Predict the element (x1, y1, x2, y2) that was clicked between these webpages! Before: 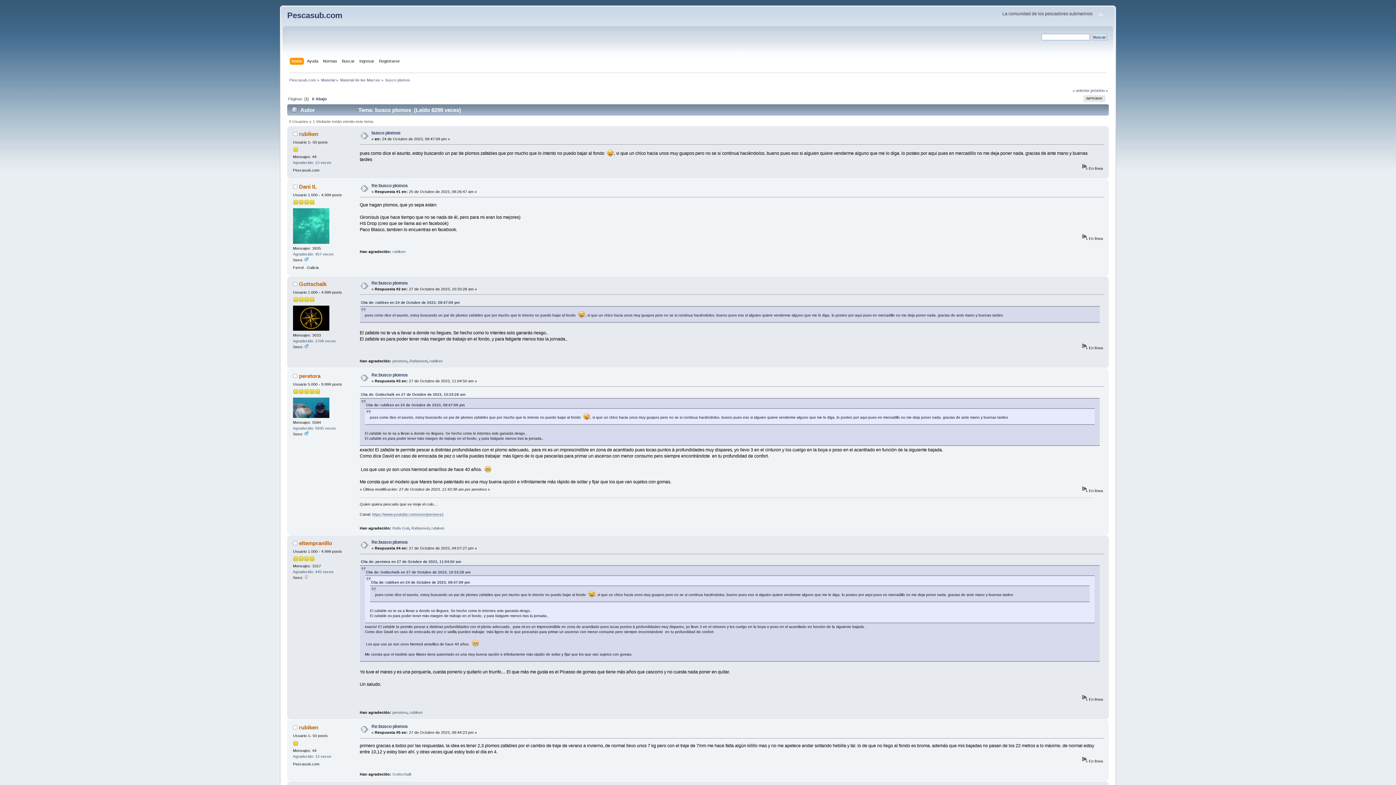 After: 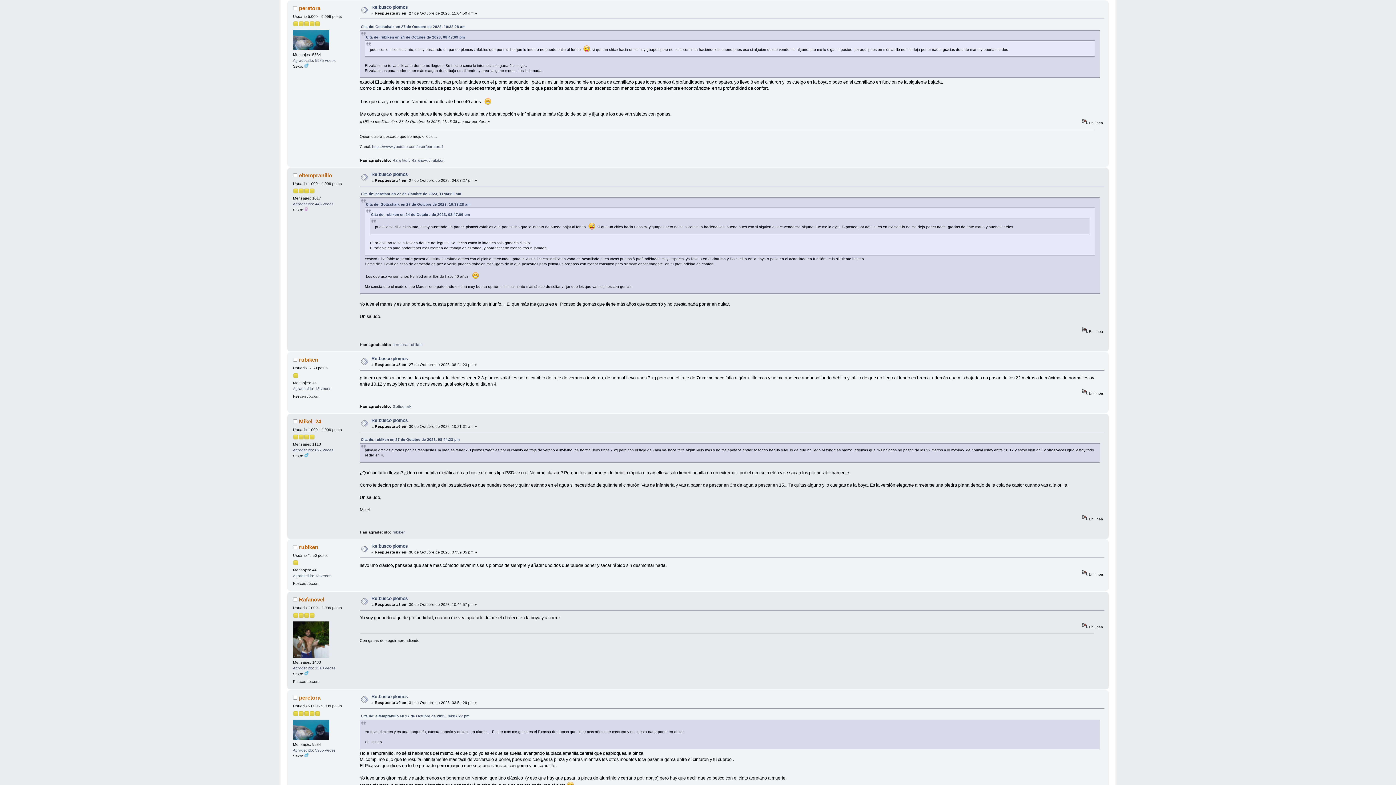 Action: bbox: (371, 372, 407, 377) label: Re:busco plomos